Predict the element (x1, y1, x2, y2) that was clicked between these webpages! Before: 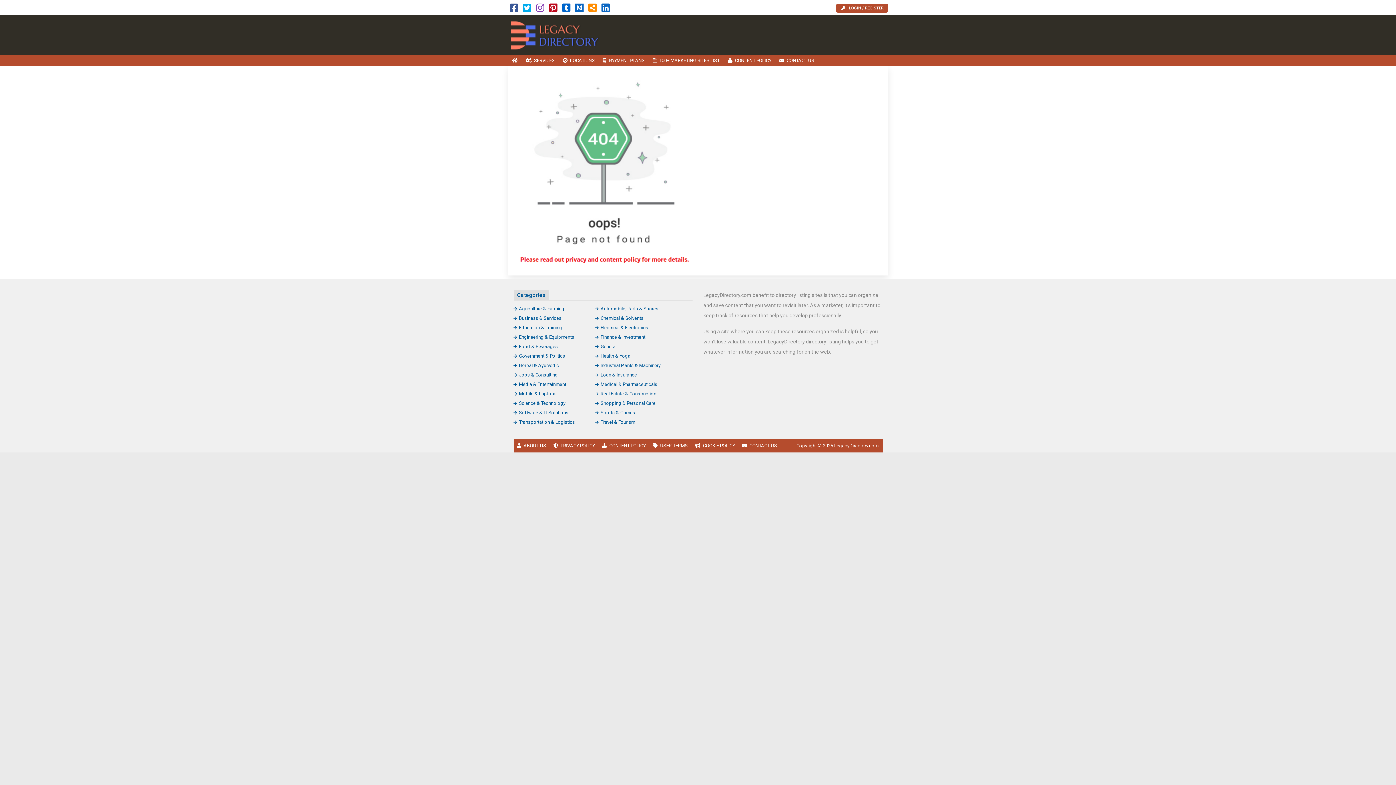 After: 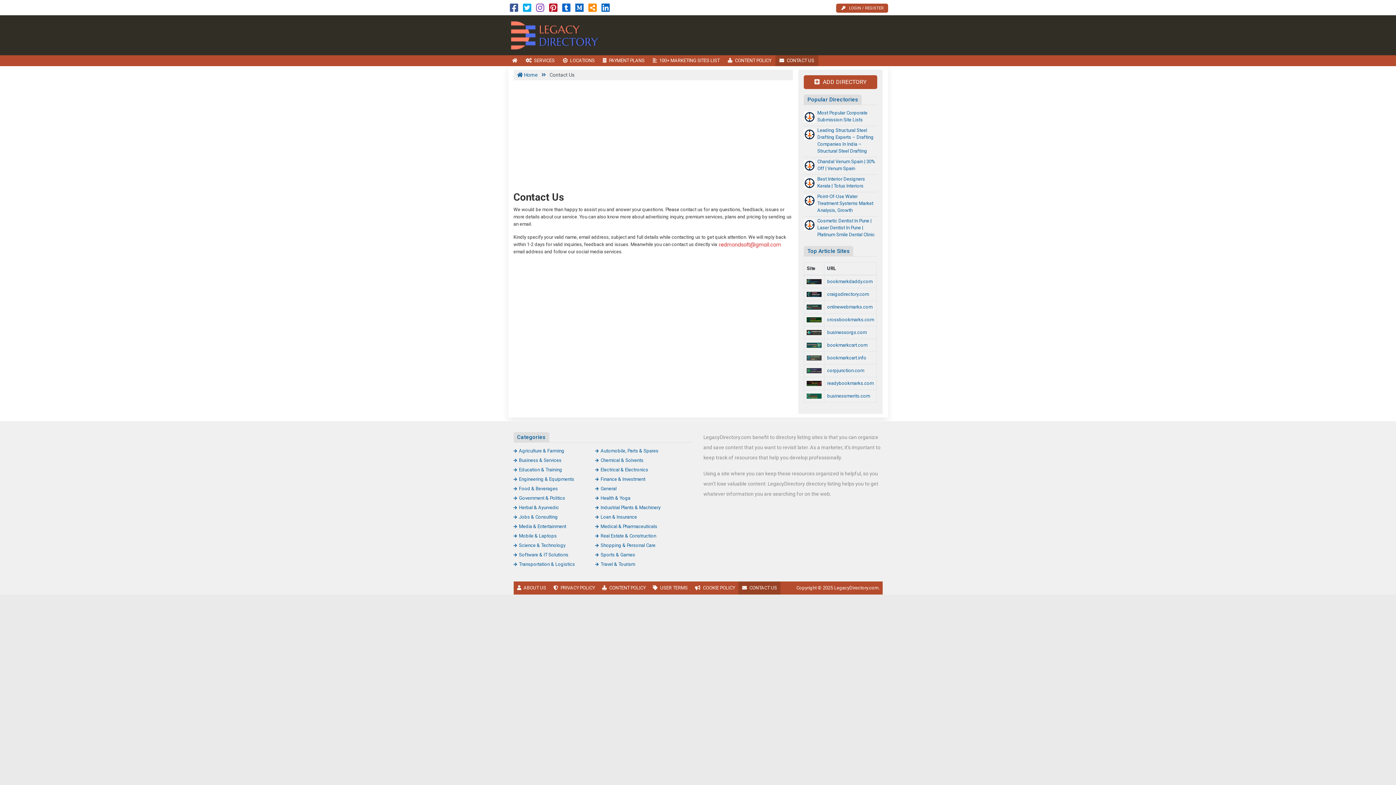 Action: bbox: (775, 55, 818, 66) label: CONTACT US